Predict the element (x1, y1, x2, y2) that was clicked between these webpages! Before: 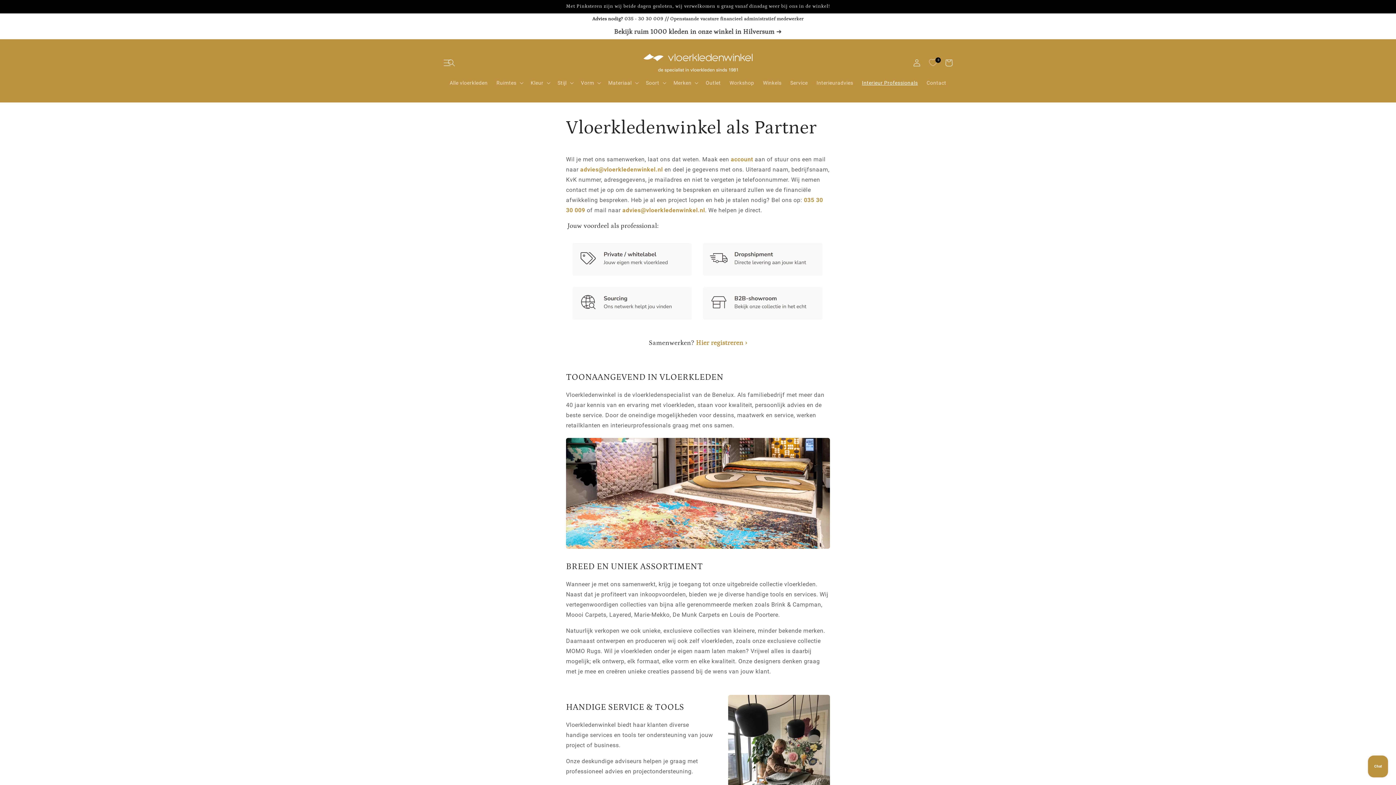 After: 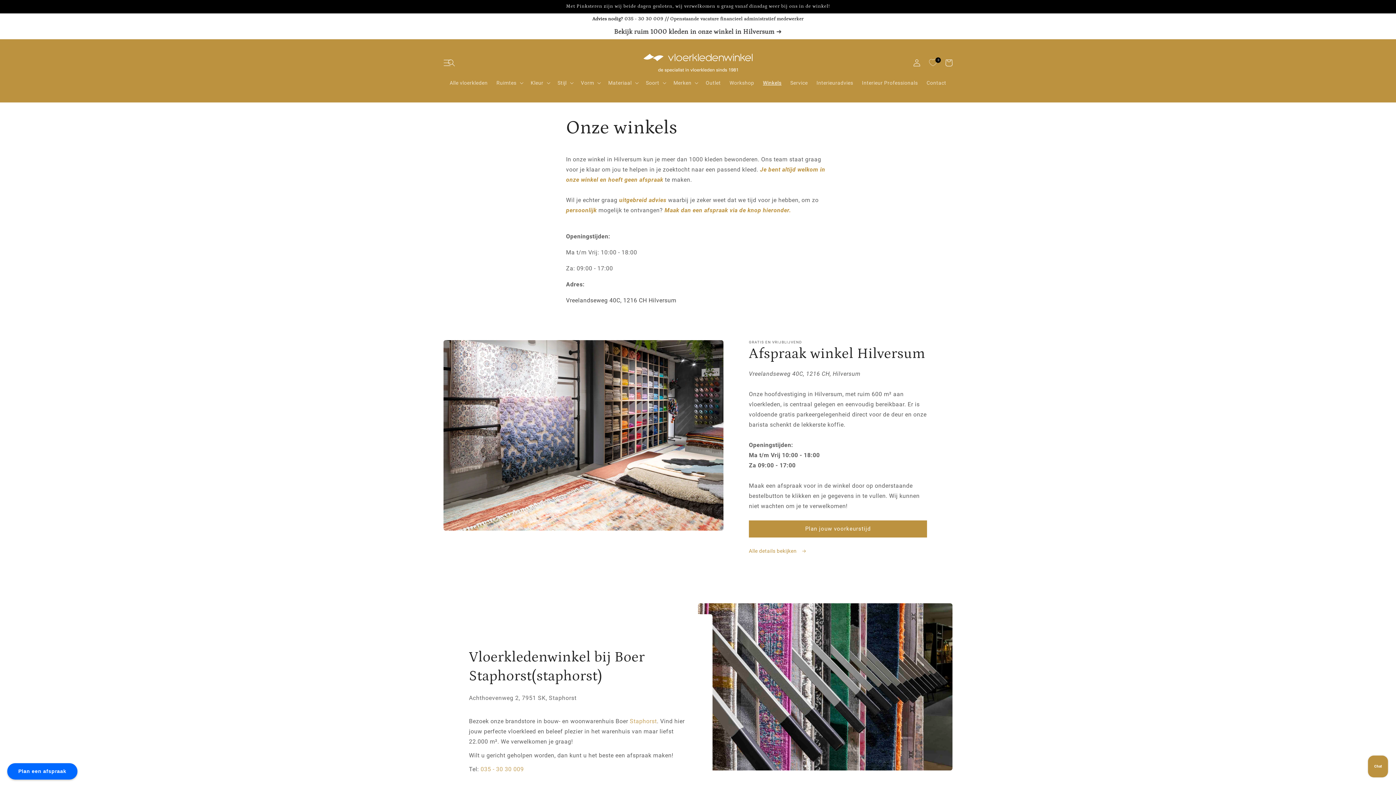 Action: label: Winkels bbox: (758, 75, 786, 90)